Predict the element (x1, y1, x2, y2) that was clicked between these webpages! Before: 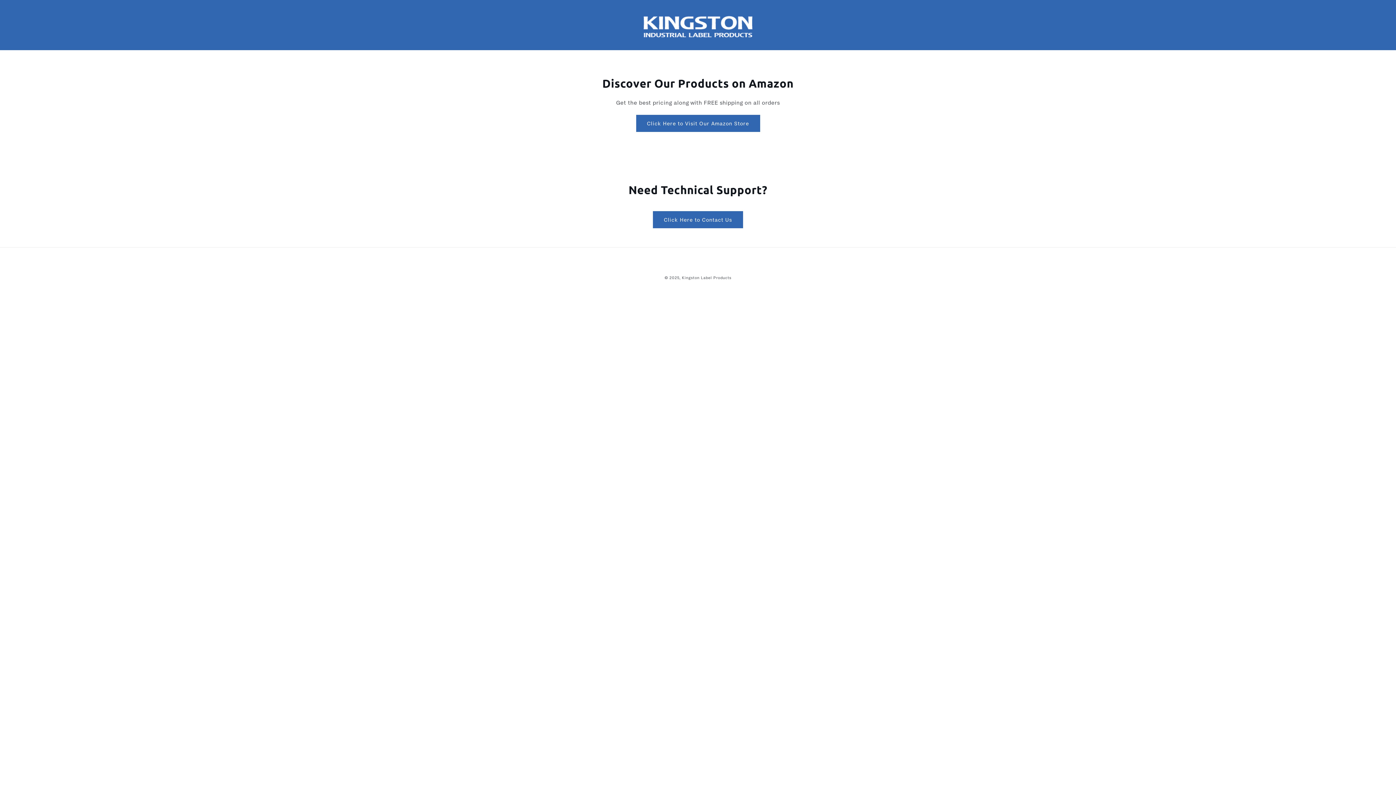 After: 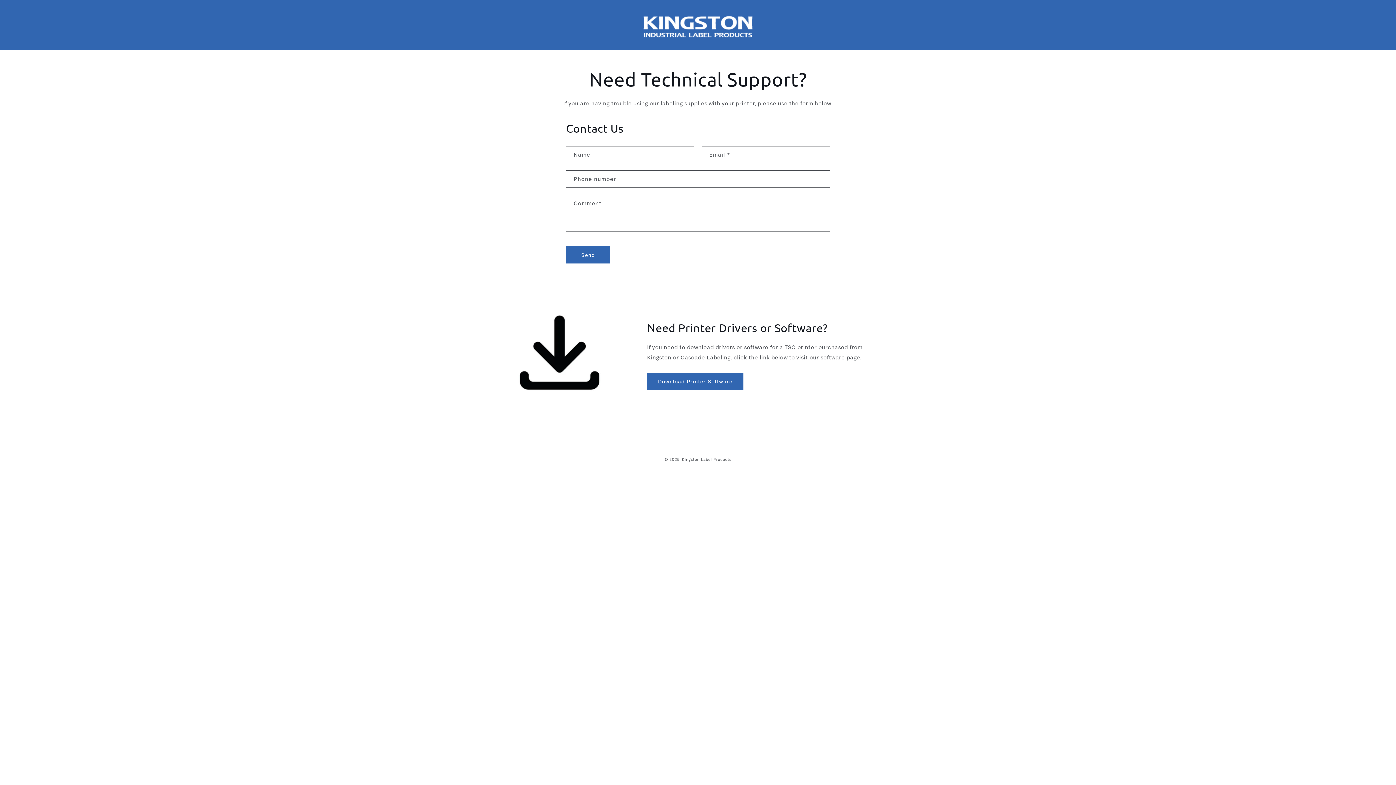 Action: label: Click Here to Contact Us bbox: (653, 211, 743, 228)